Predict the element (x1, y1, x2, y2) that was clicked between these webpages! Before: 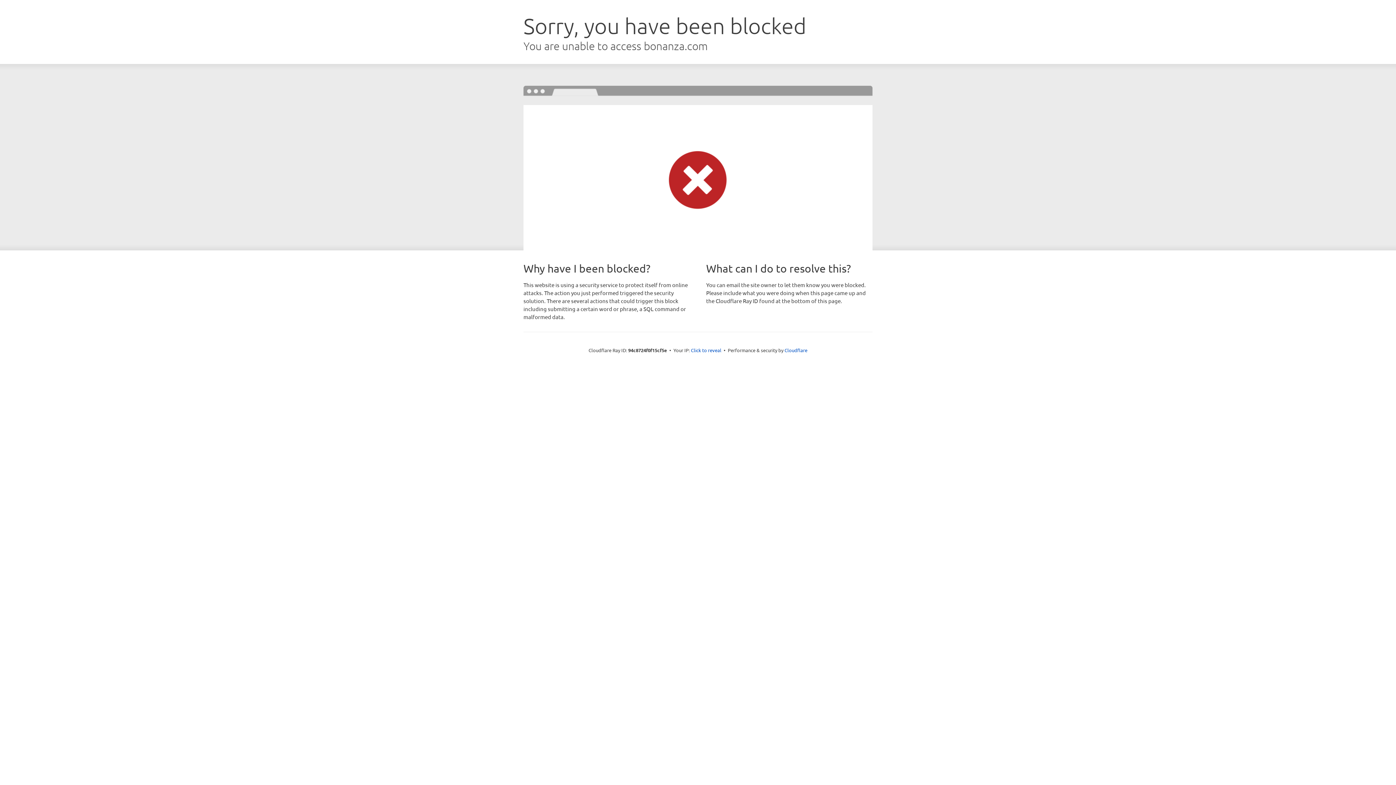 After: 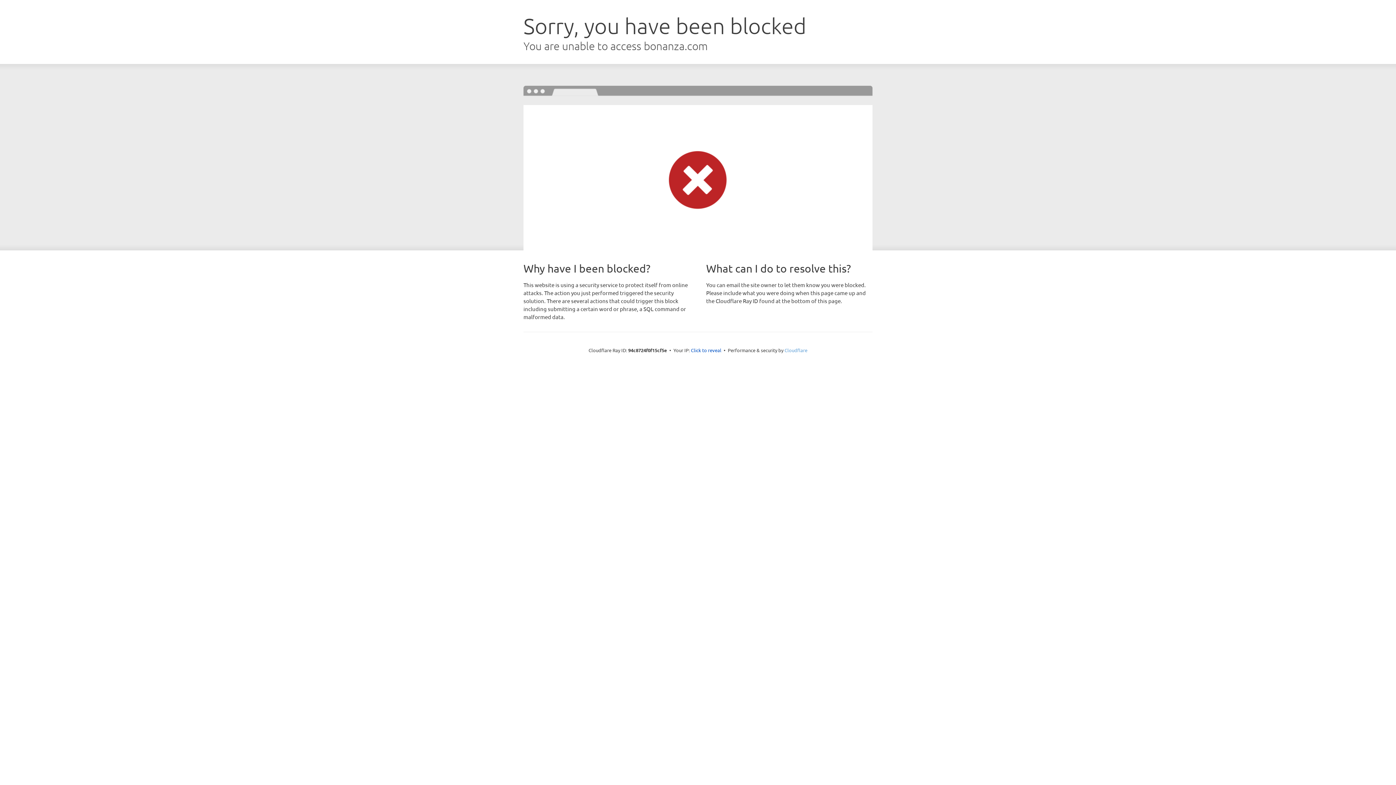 Action: label: Cloudflare bbox: (784, 347, 807, 353)